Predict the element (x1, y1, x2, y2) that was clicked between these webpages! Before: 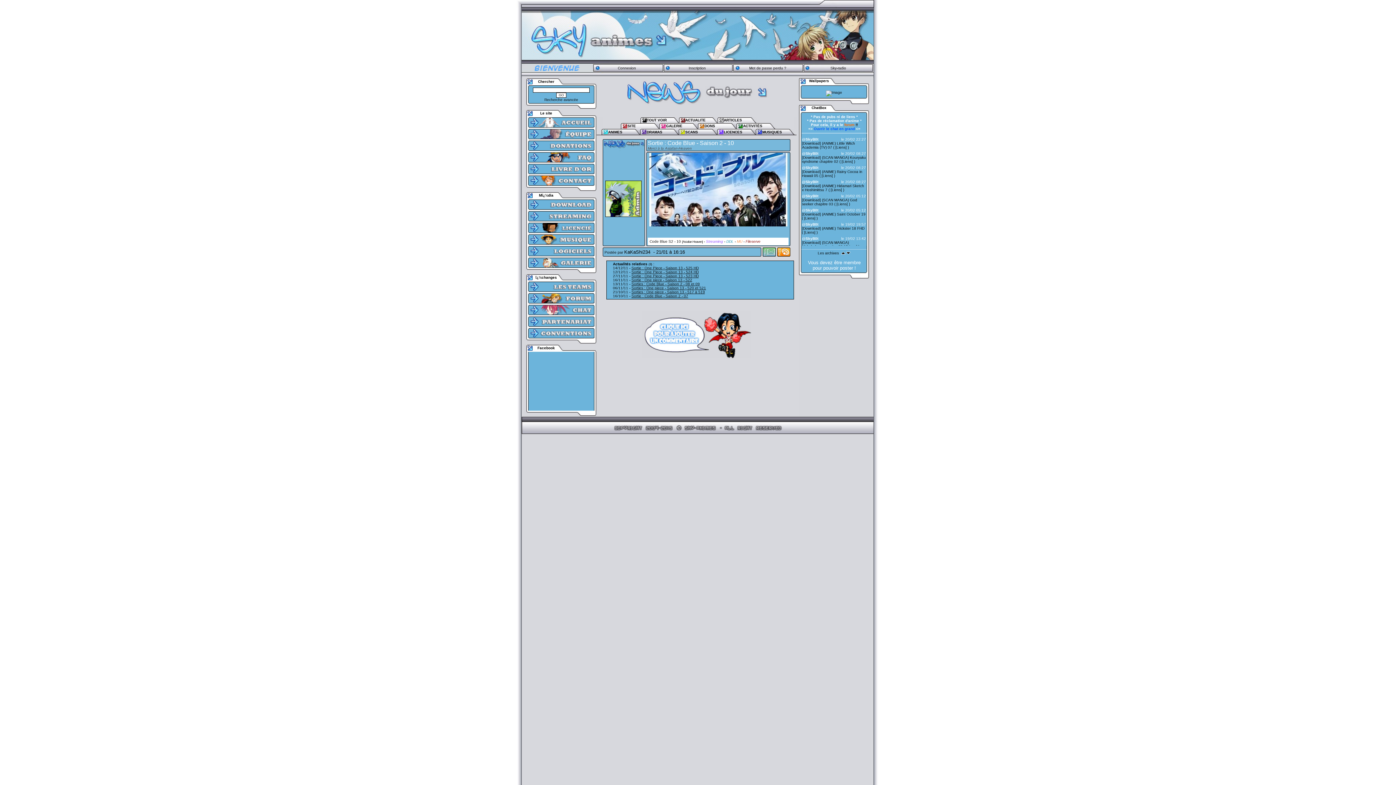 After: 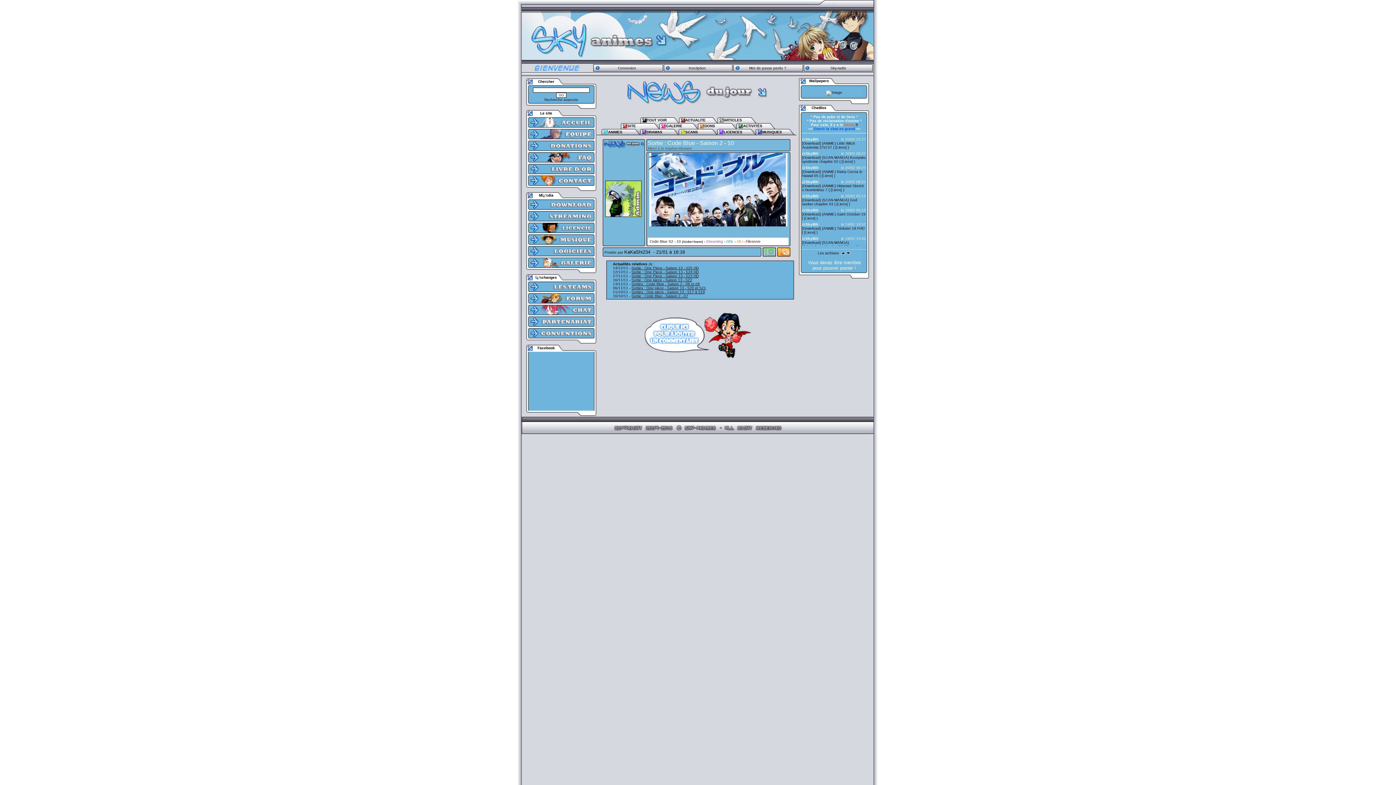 Action: label: Liens bbox: (837, 202, 846, 206)